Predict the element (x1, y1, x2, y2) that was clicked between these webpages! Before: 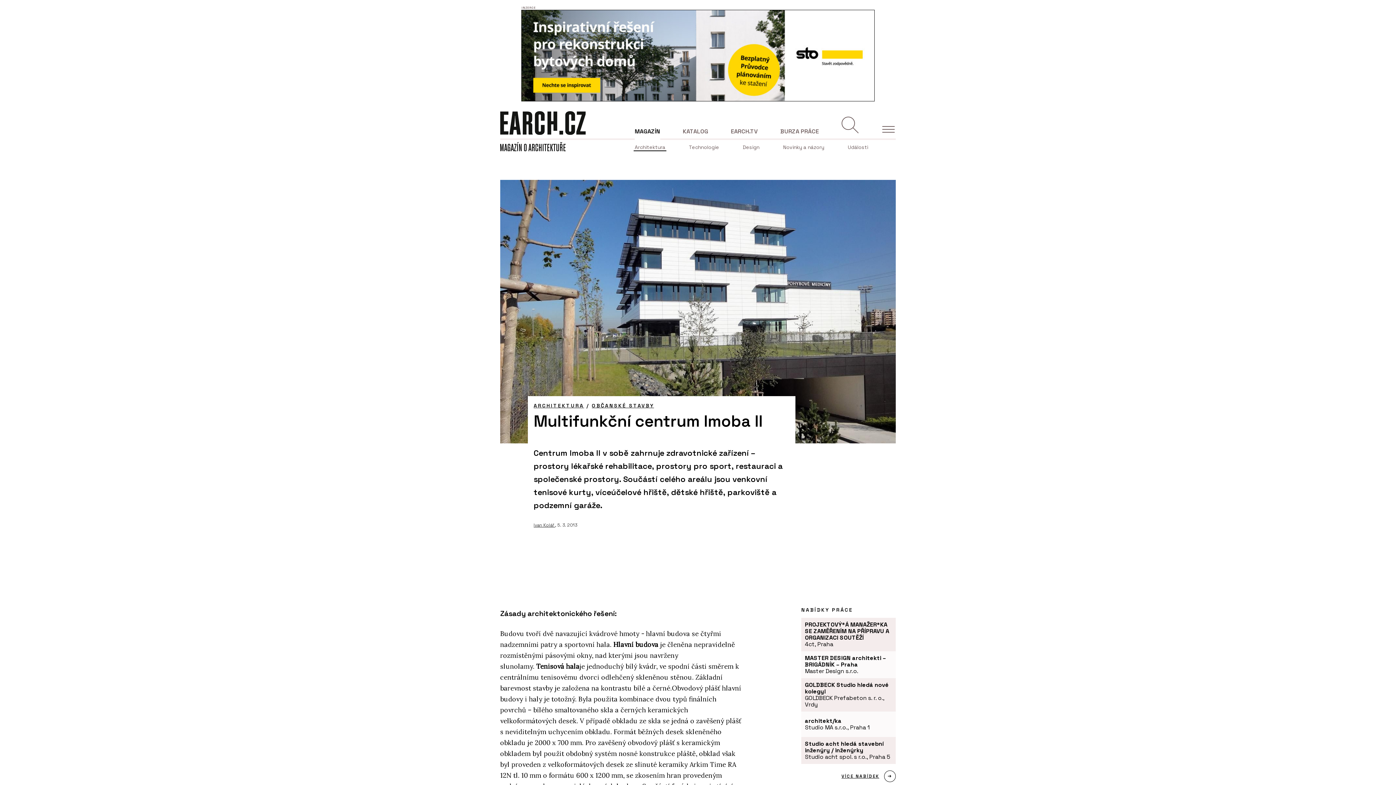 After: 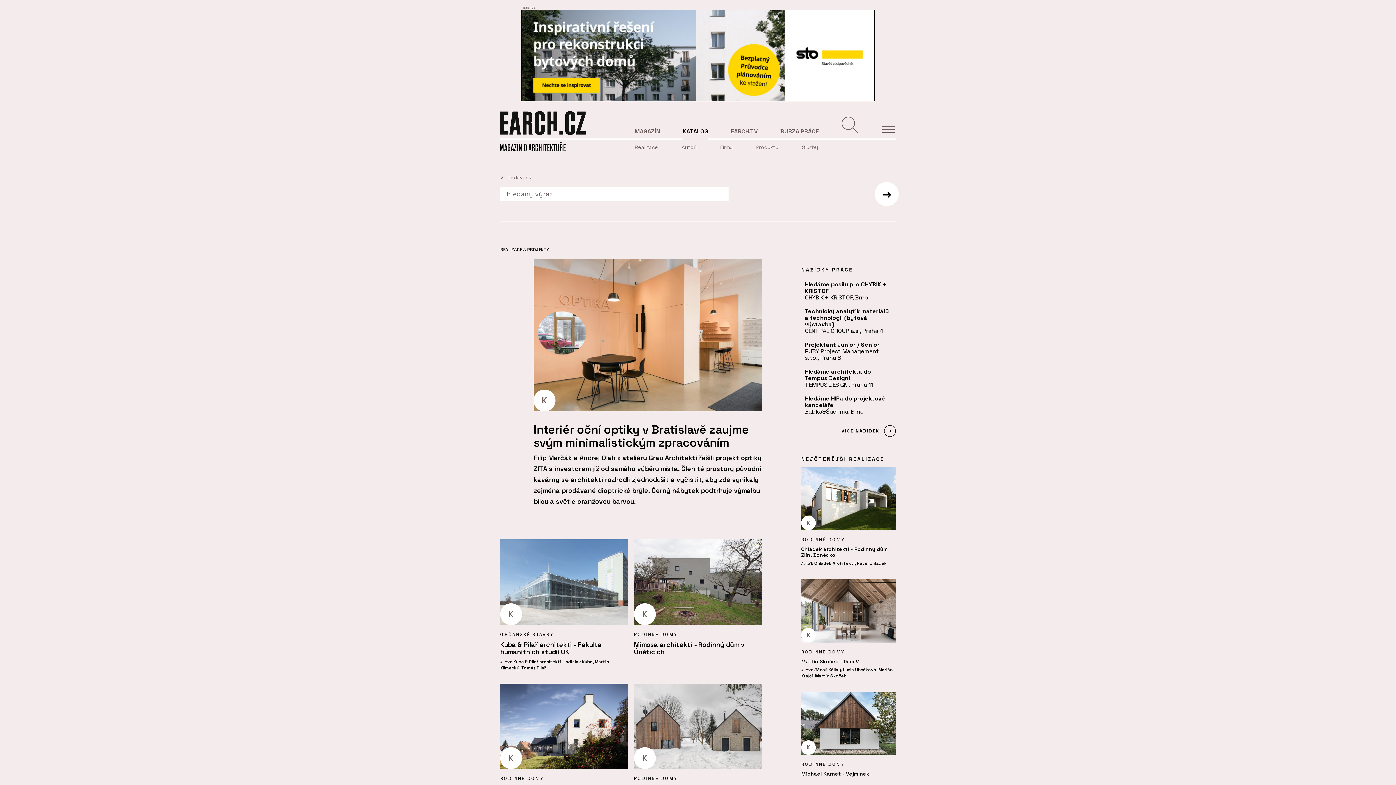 Action: bbox: (682, 127, 708, 135) label: KATALOG